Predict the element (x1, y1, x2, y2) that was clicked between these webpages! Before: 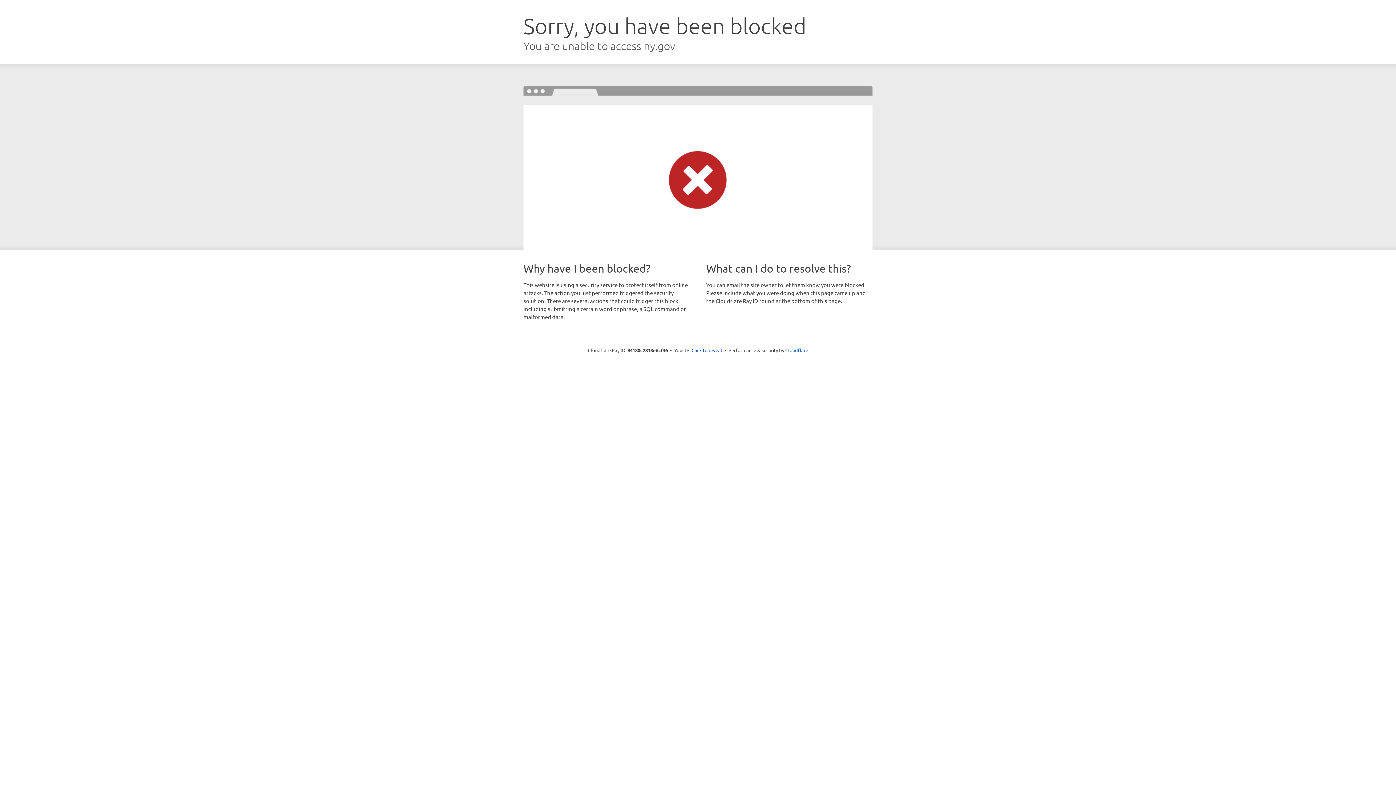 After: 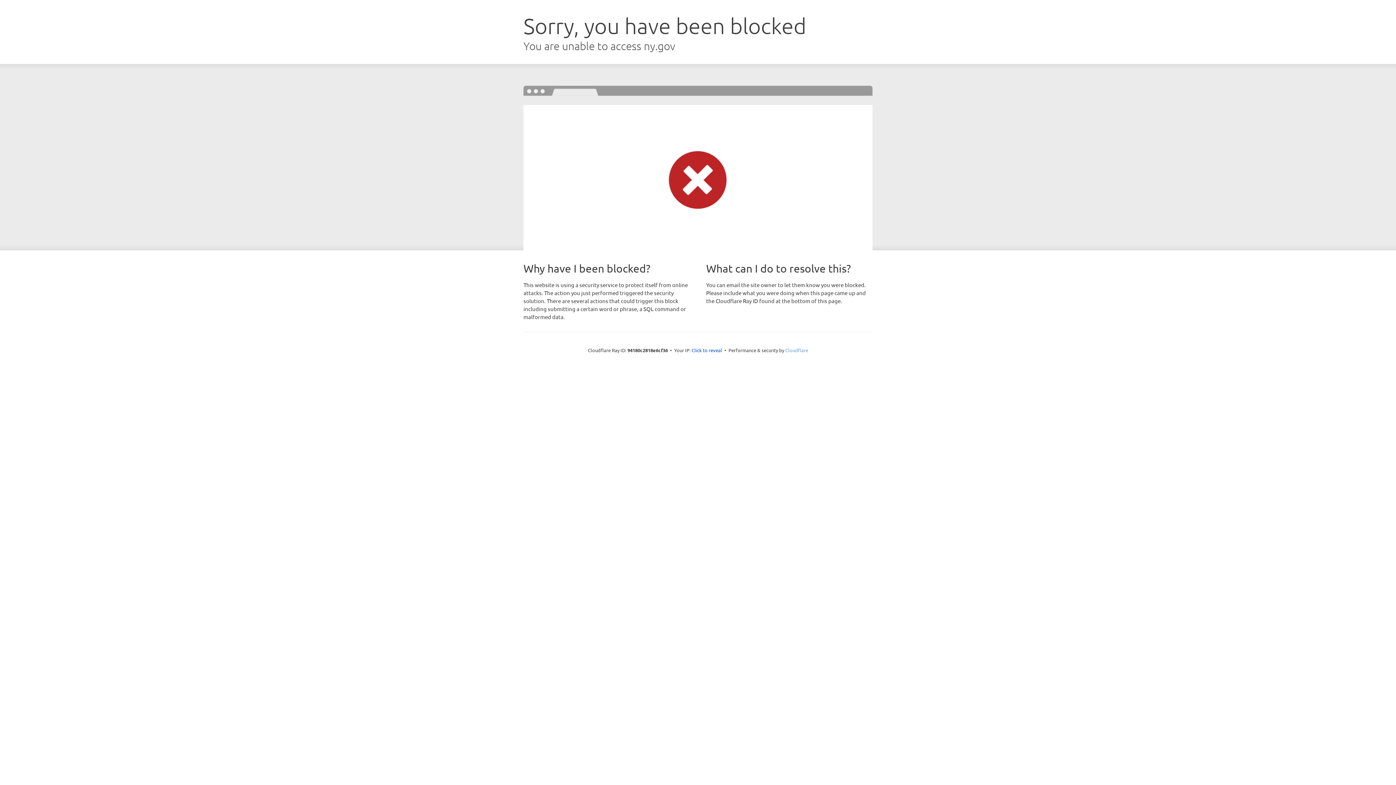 Action: label: Cloudflare bbox: (785, 347, 808, 353)